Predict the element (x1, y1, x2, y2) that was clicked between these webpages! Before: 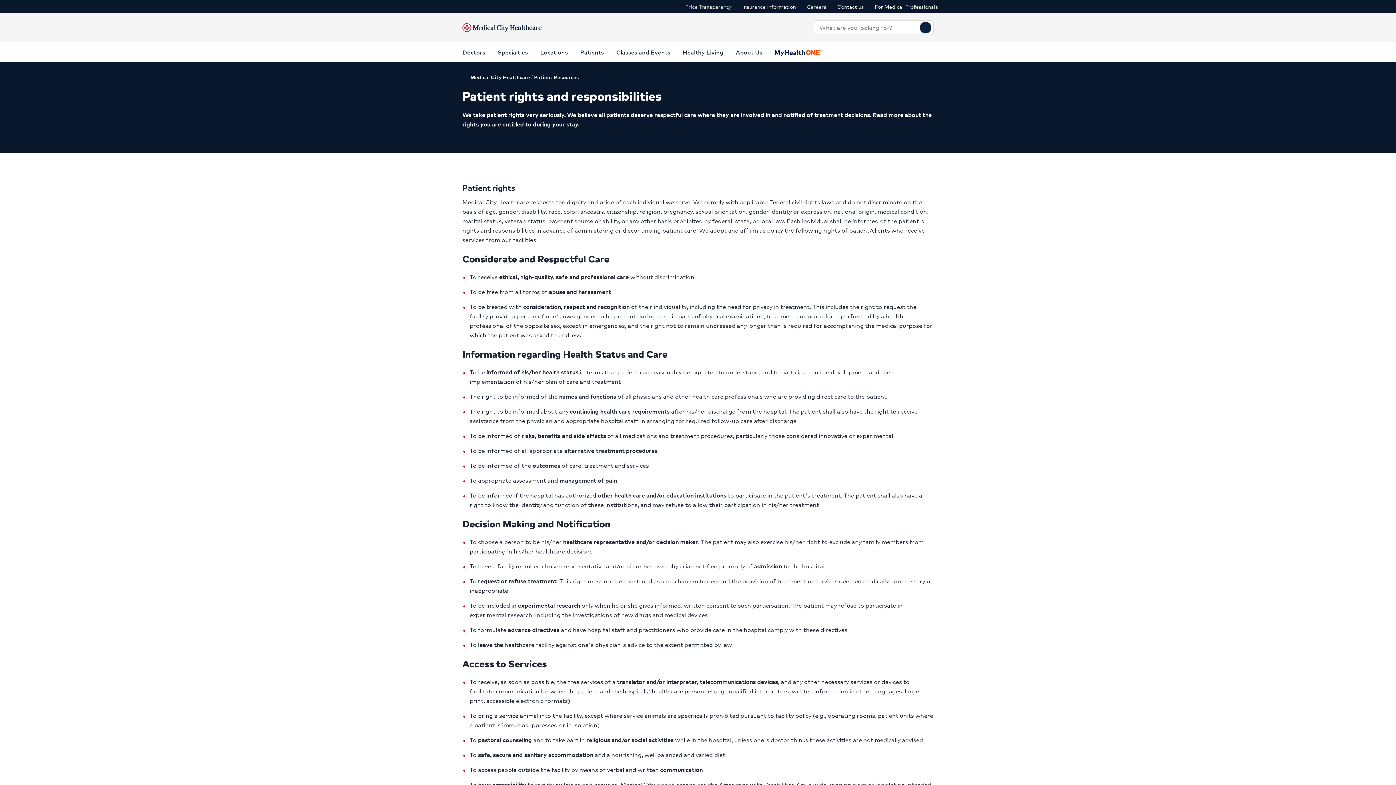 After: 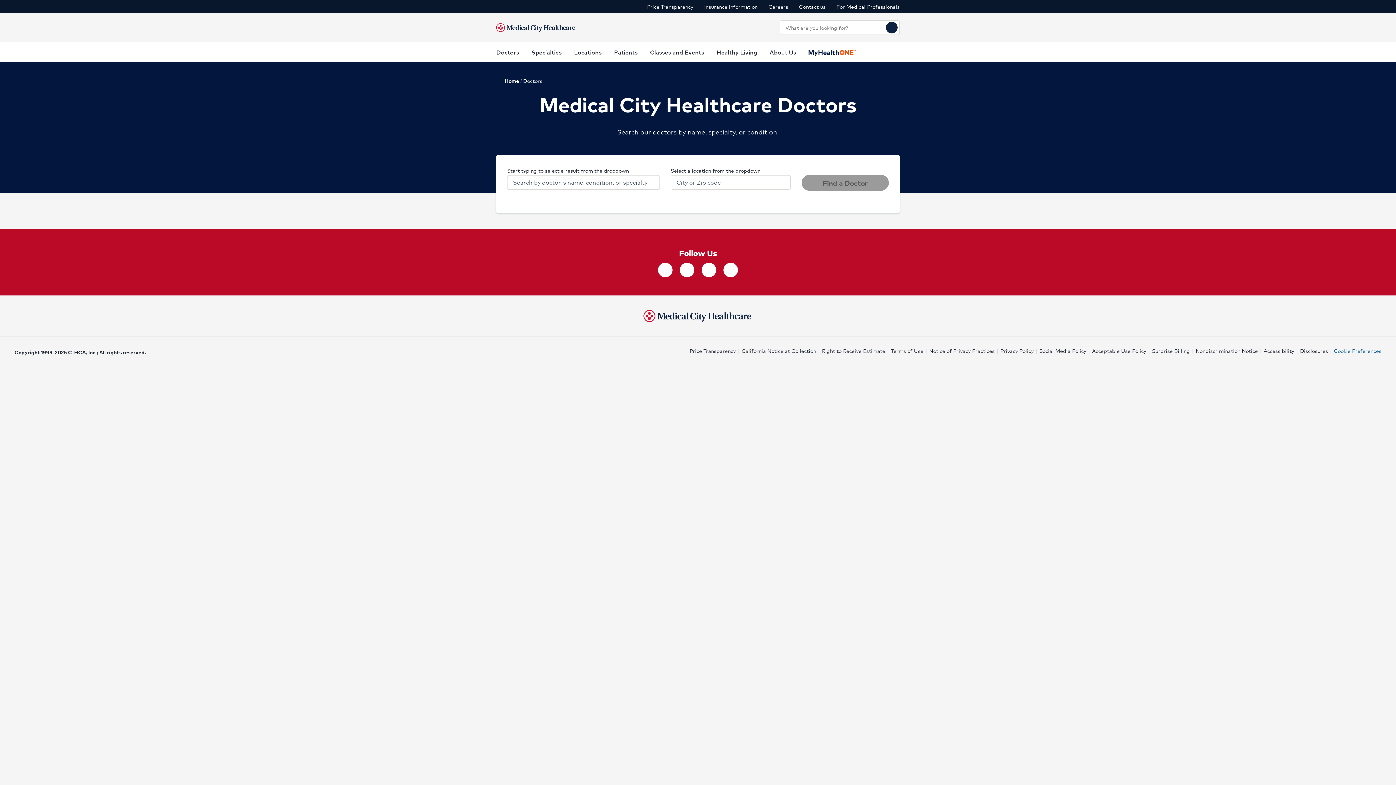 Action: bbox: (462, 42, 485, 62) label: Doctors